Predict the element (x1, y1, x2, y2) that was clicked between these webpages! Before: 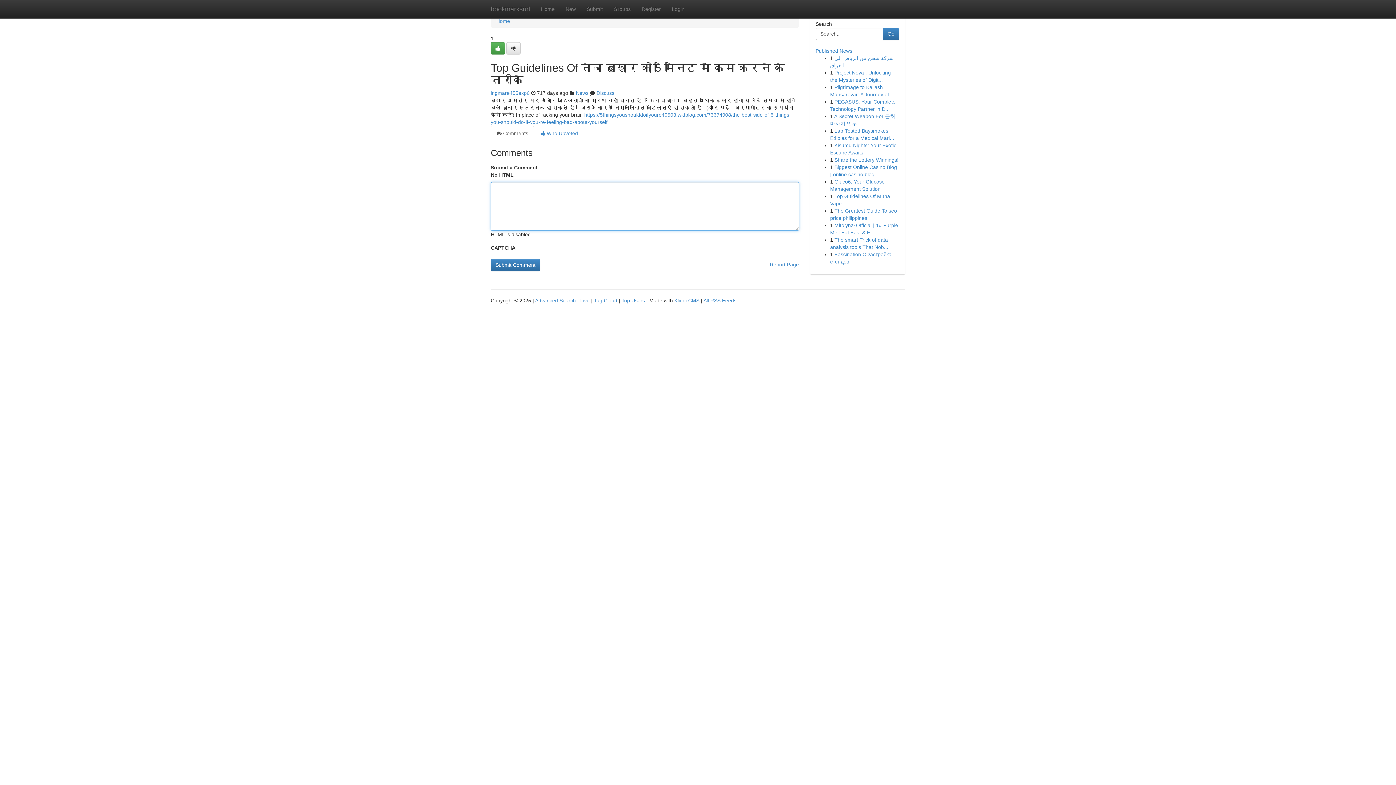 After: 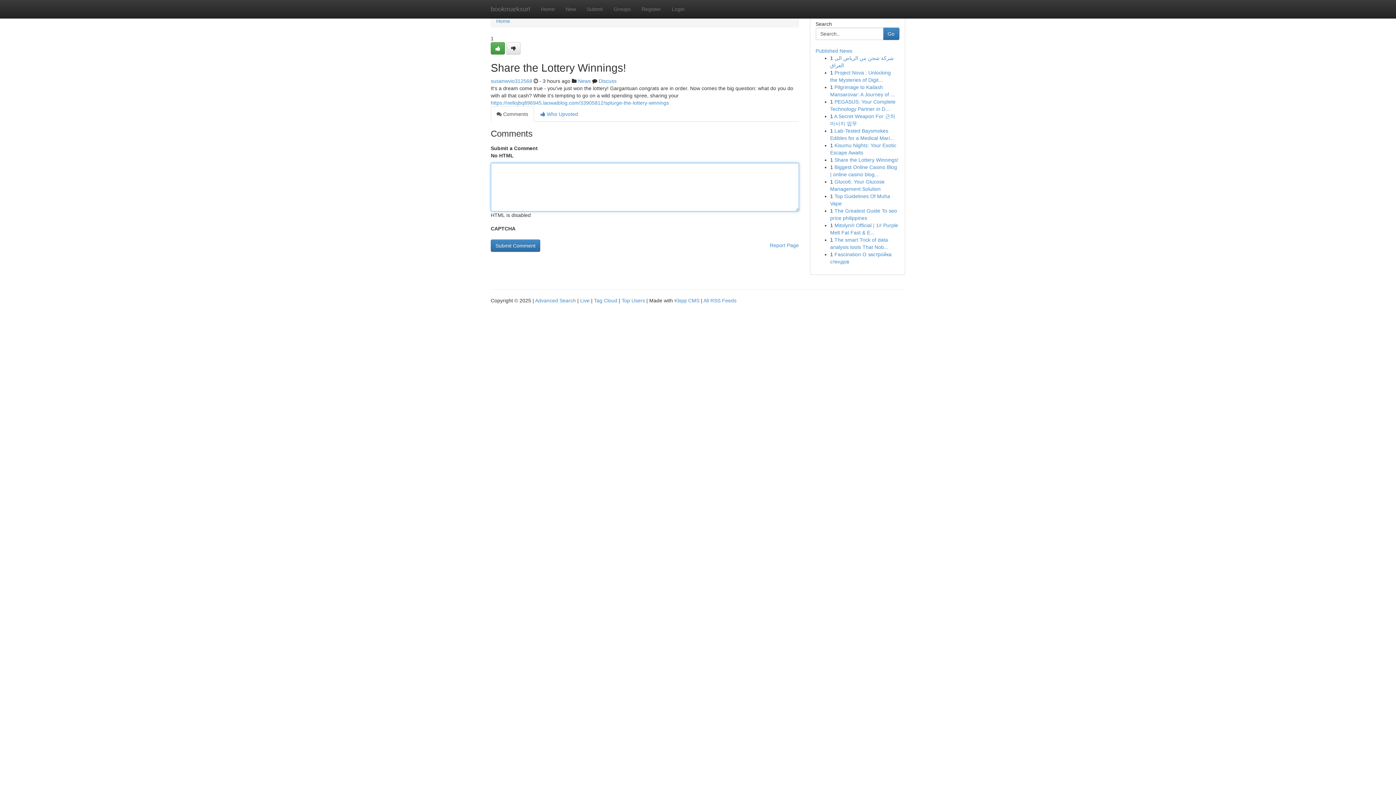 Action: bbox: (834, 157, 898, 162) label: Share the Lottery Winnings!